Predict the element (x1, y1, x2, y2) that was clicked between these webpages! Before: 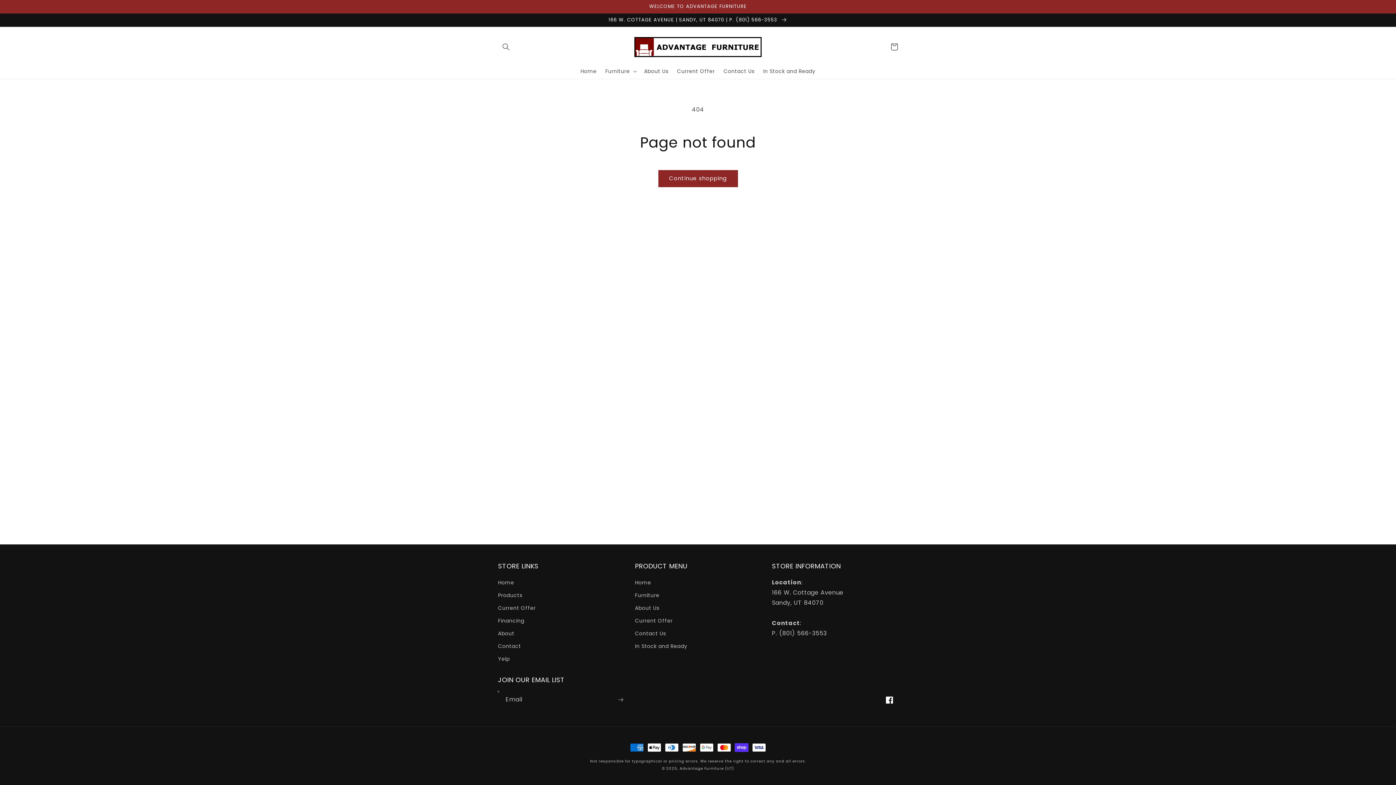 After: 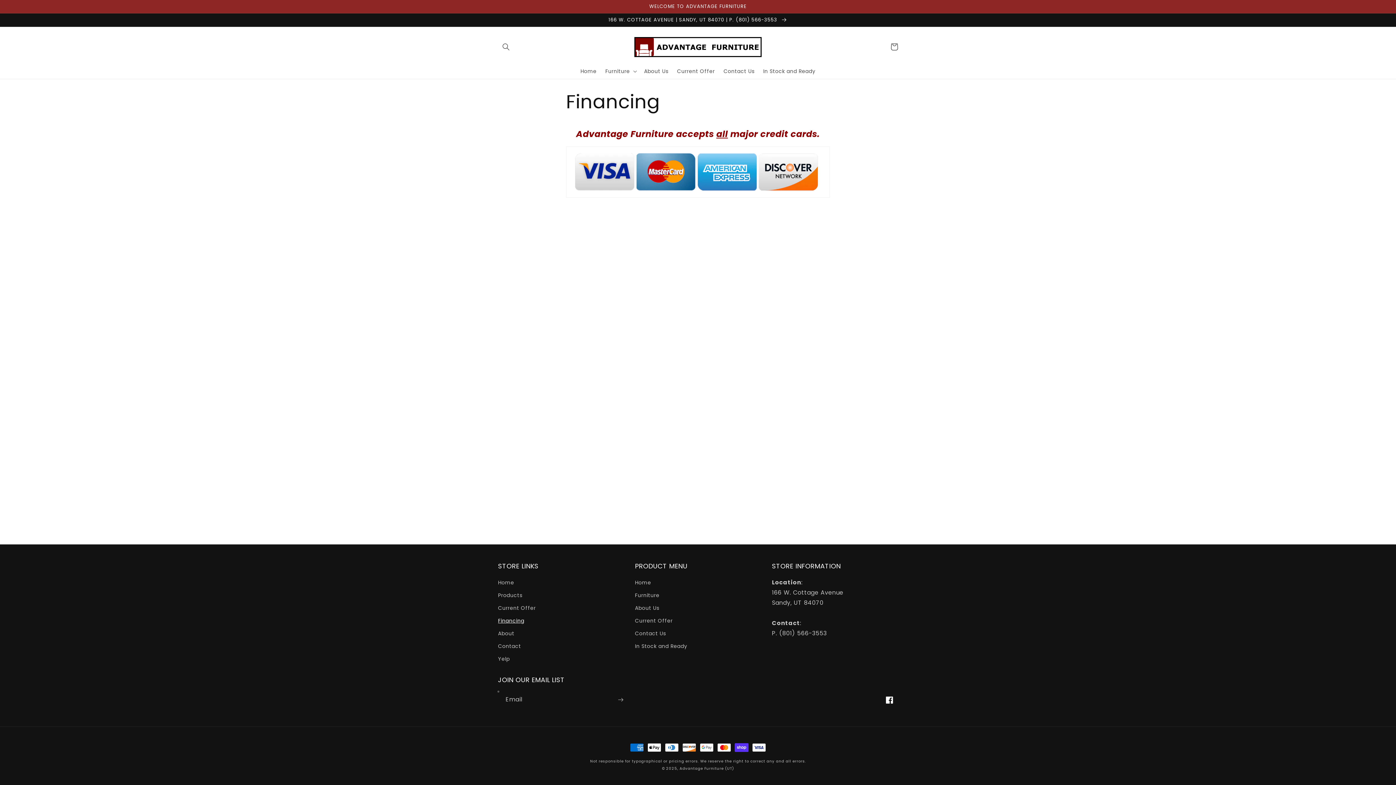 Action: label: Financing bbox: (498, 614, 524, 627)